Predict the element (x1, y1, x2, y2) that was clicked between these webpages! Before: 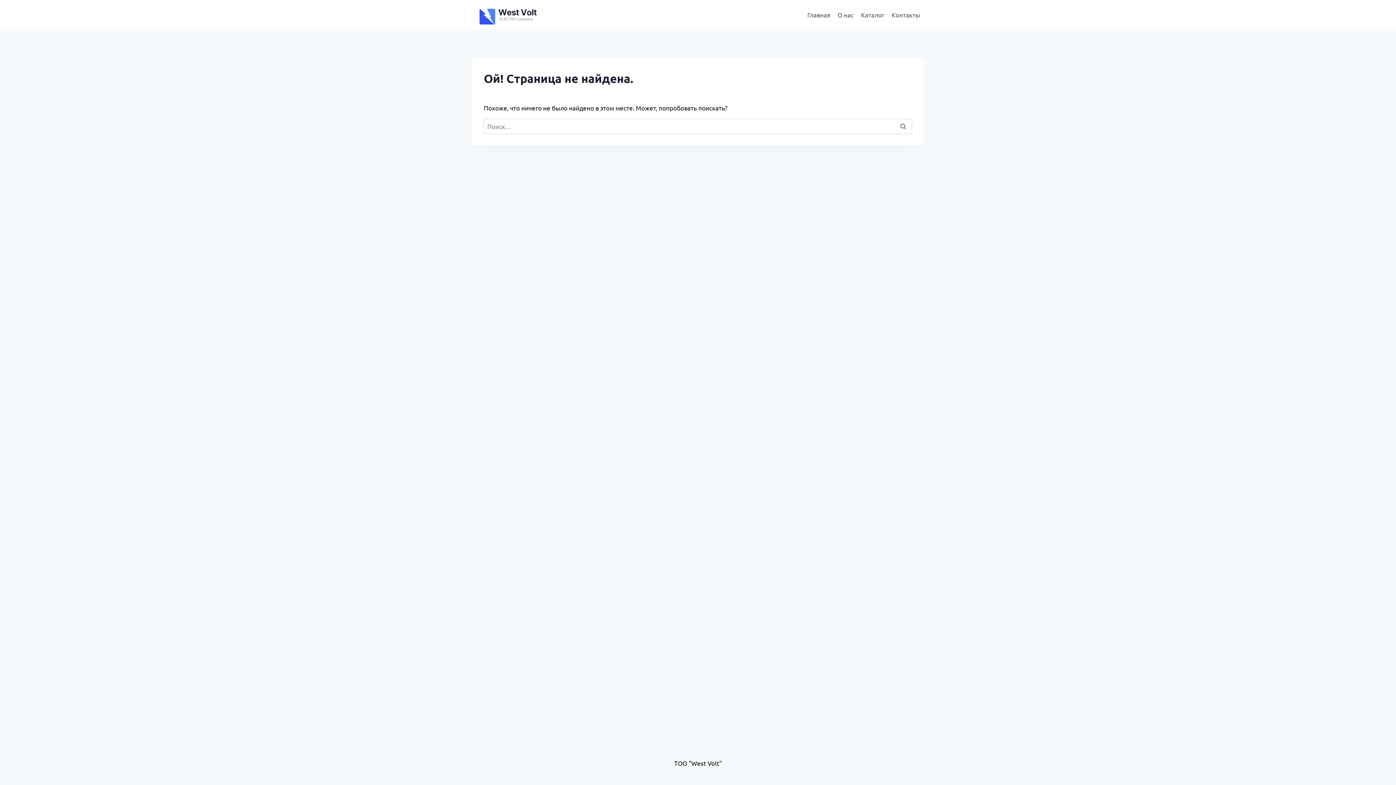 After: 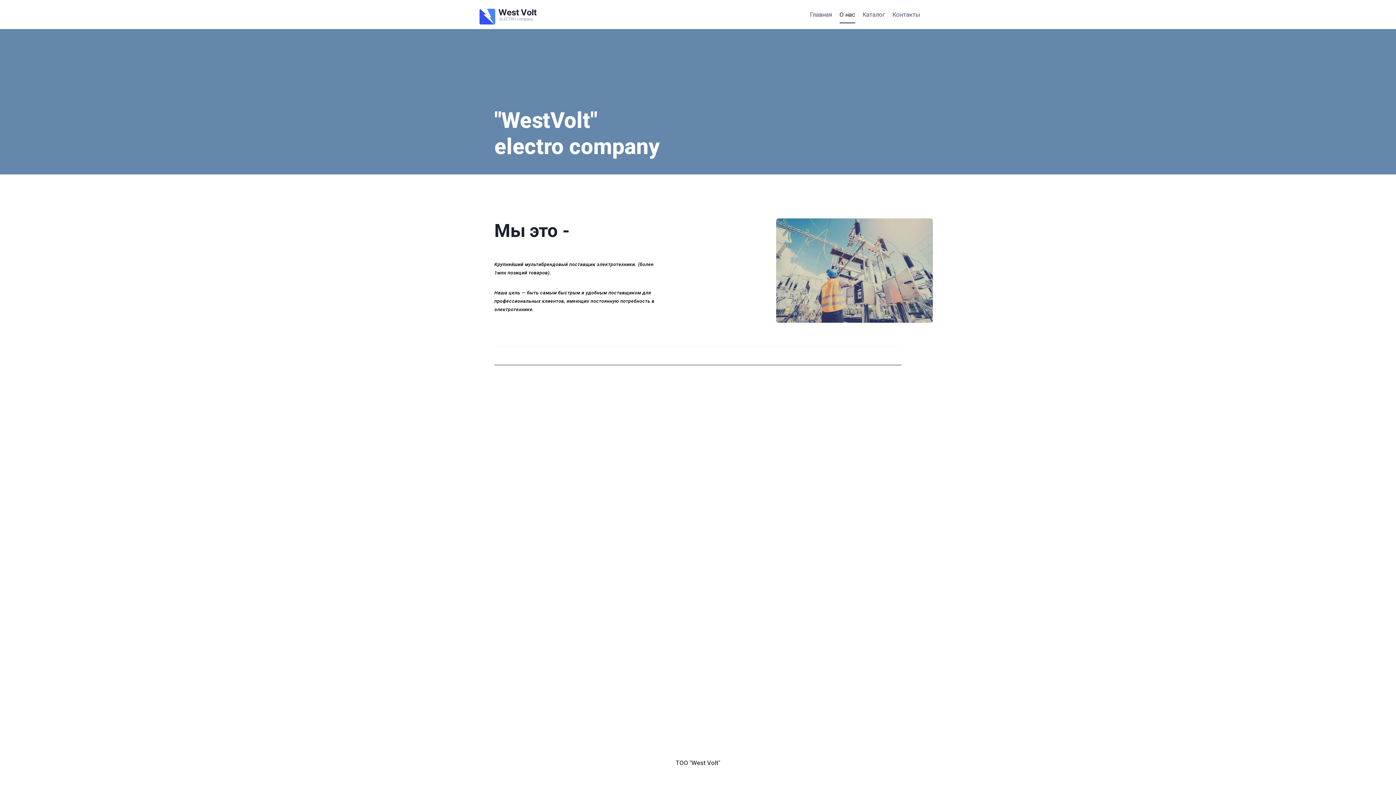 Action: bbox: (834, 5, 857, 23) label: О нас